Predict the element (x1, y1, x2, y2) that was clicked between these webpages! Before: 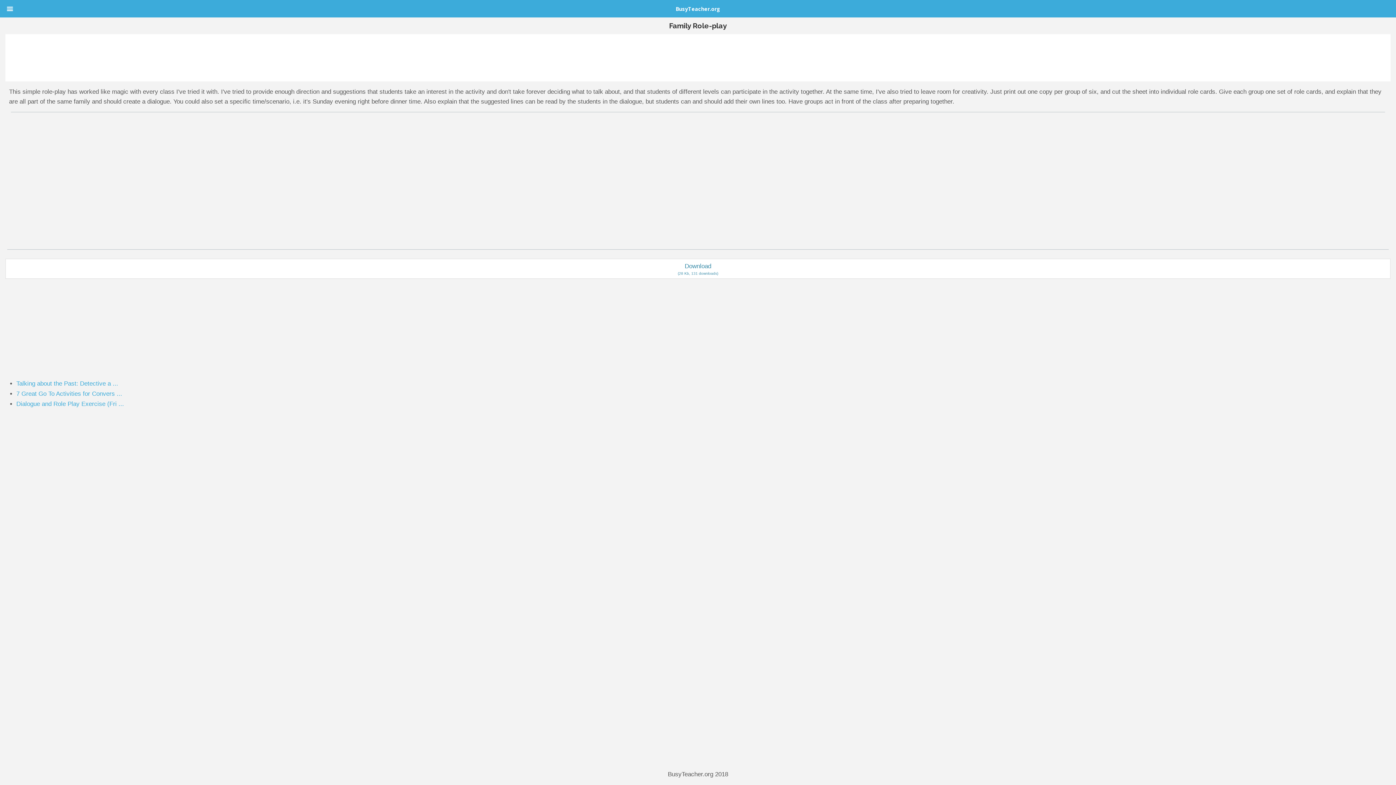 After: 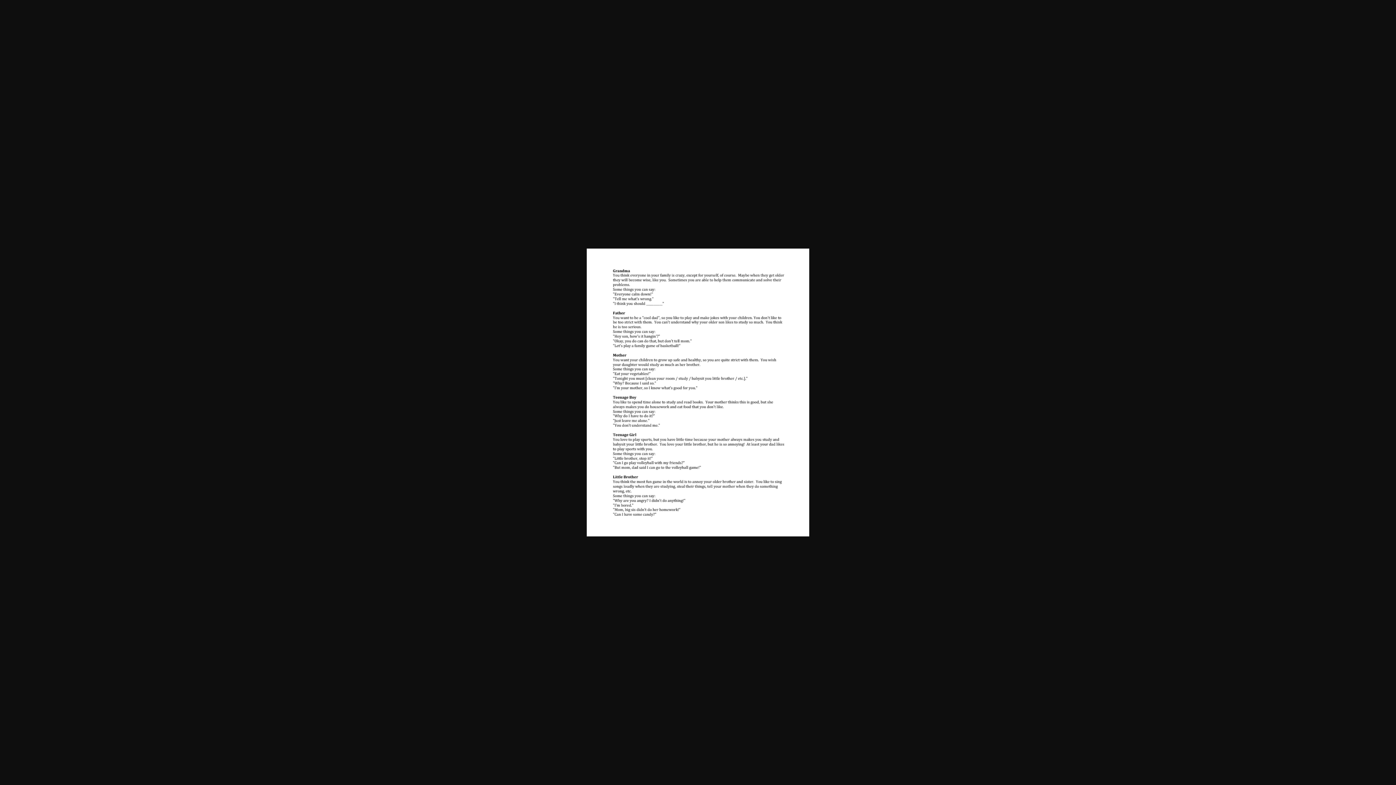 Action: bbox: (5, 34, 1390, 81)